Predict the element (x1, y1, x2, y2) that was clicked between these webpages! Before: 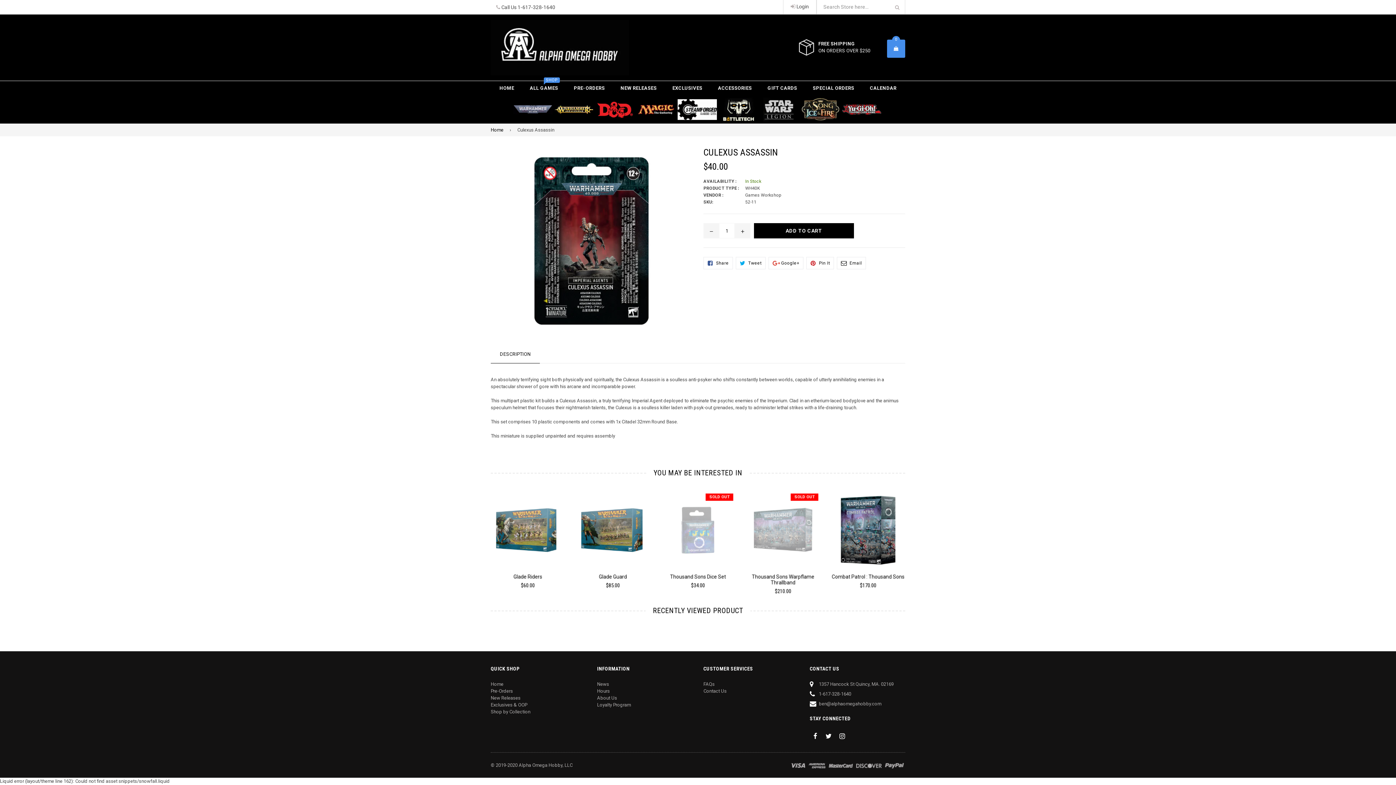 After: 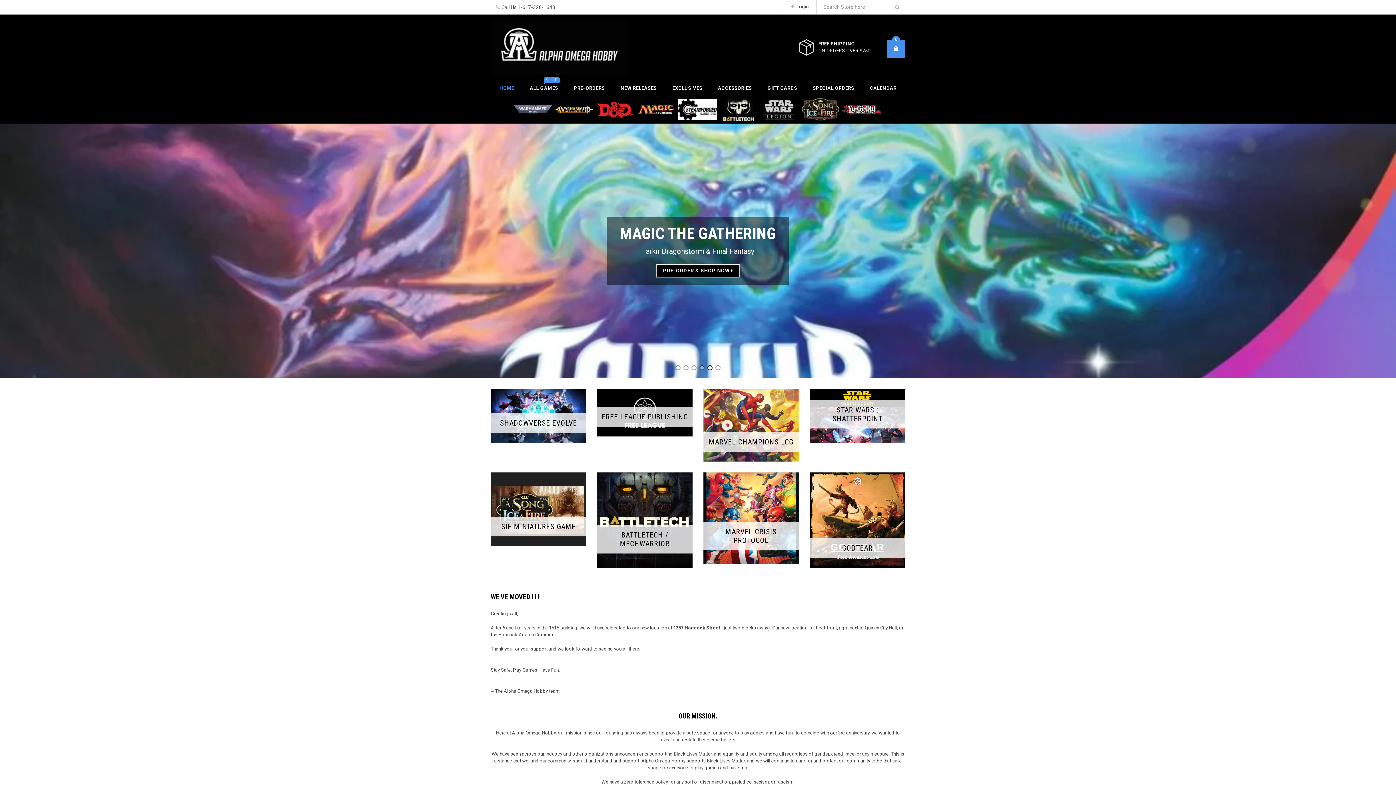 Action: bbox: (490, 126, 506, 133) label: Home